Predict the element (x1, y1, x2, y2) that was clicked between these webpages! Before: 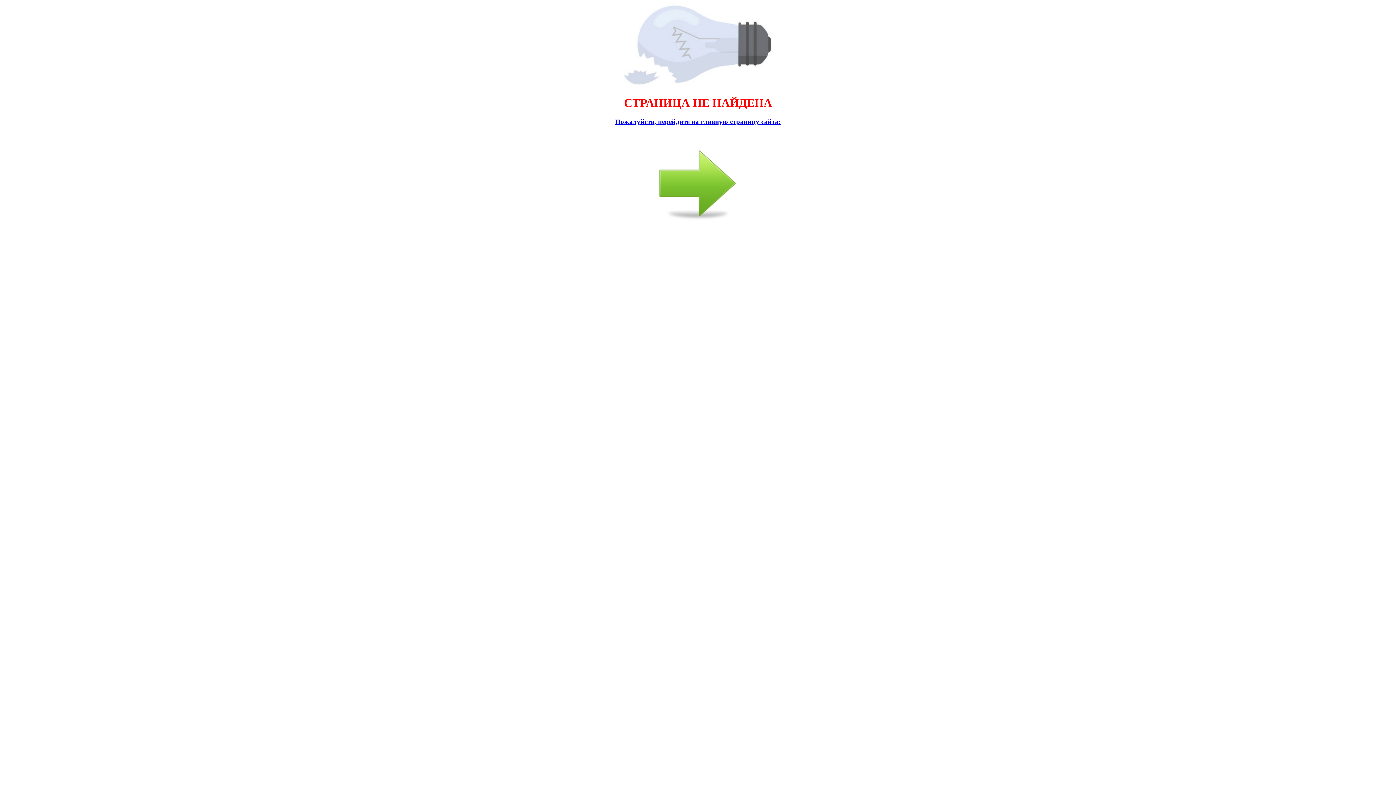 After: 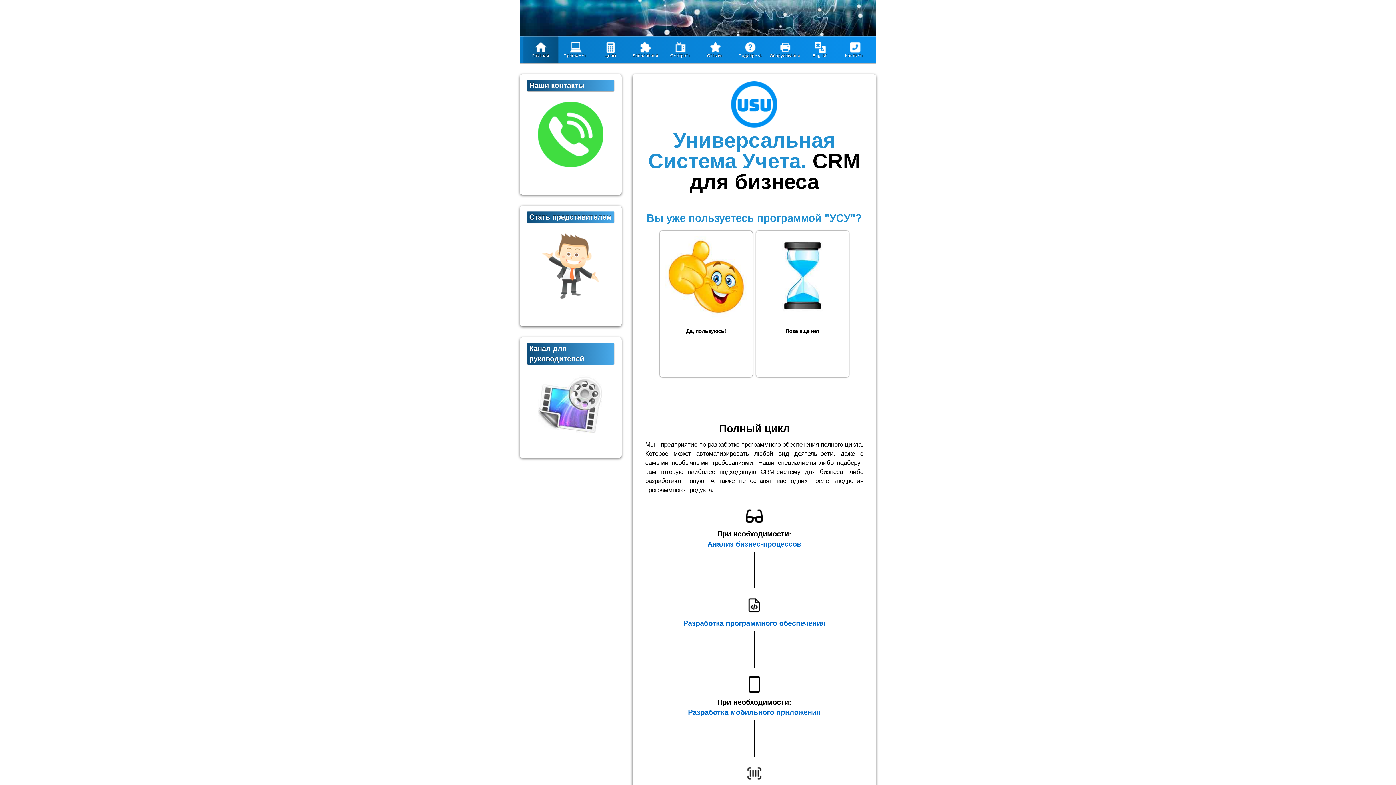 Action: label: Пожалуйста, перейдите на главную страницу сайта: bbox: (2, 117, 1393, 226)